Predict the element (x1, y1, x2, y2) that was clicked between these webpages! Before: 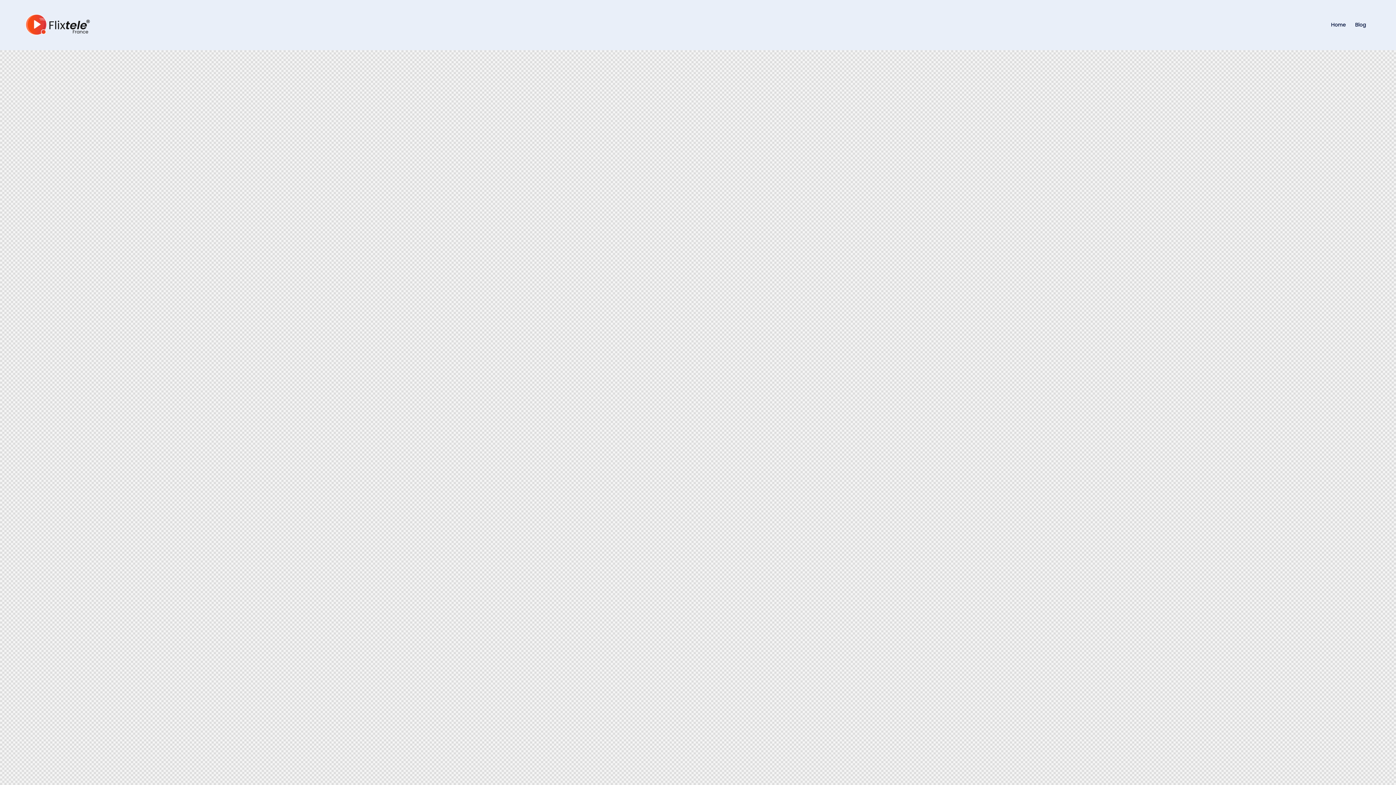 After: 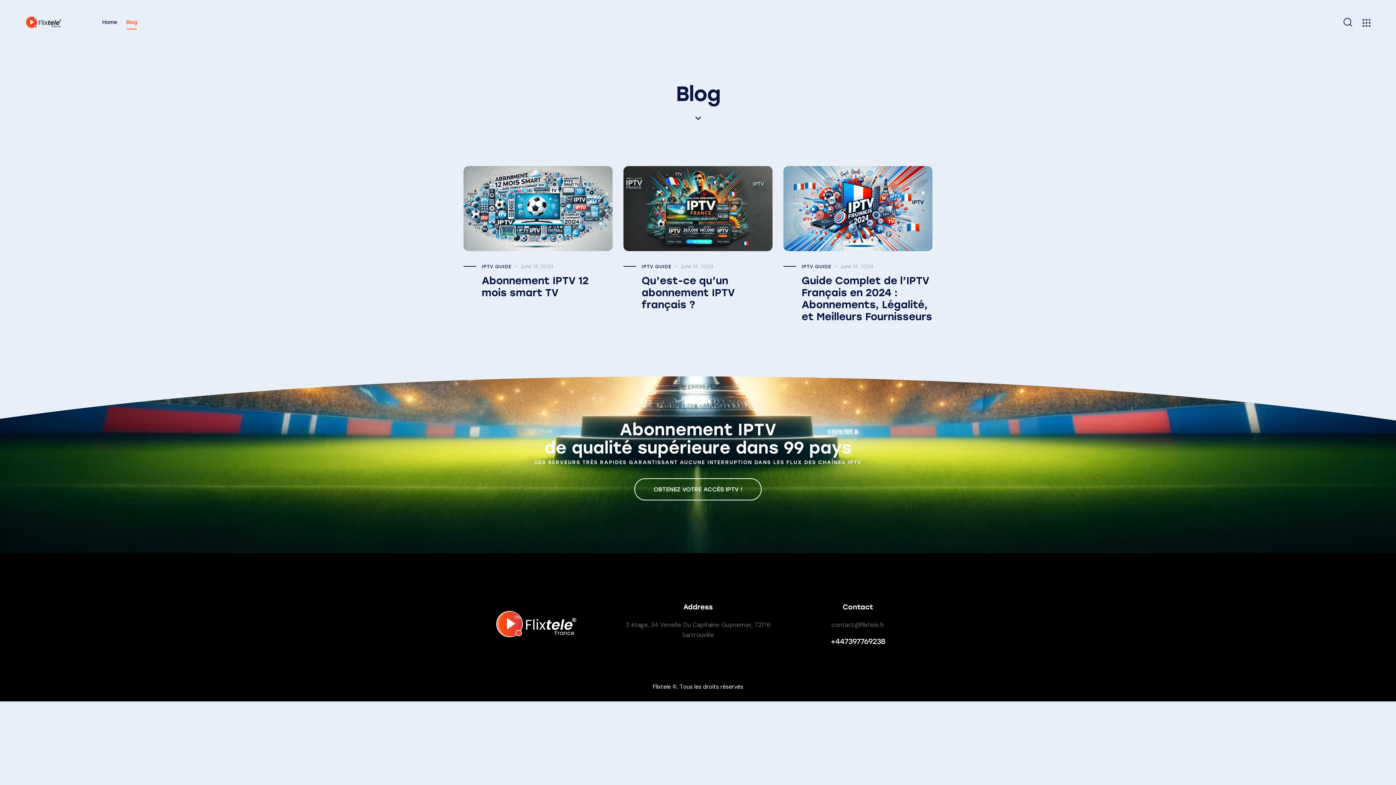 Action: bbox: (1350, 16, 1370, 33) label: Blog